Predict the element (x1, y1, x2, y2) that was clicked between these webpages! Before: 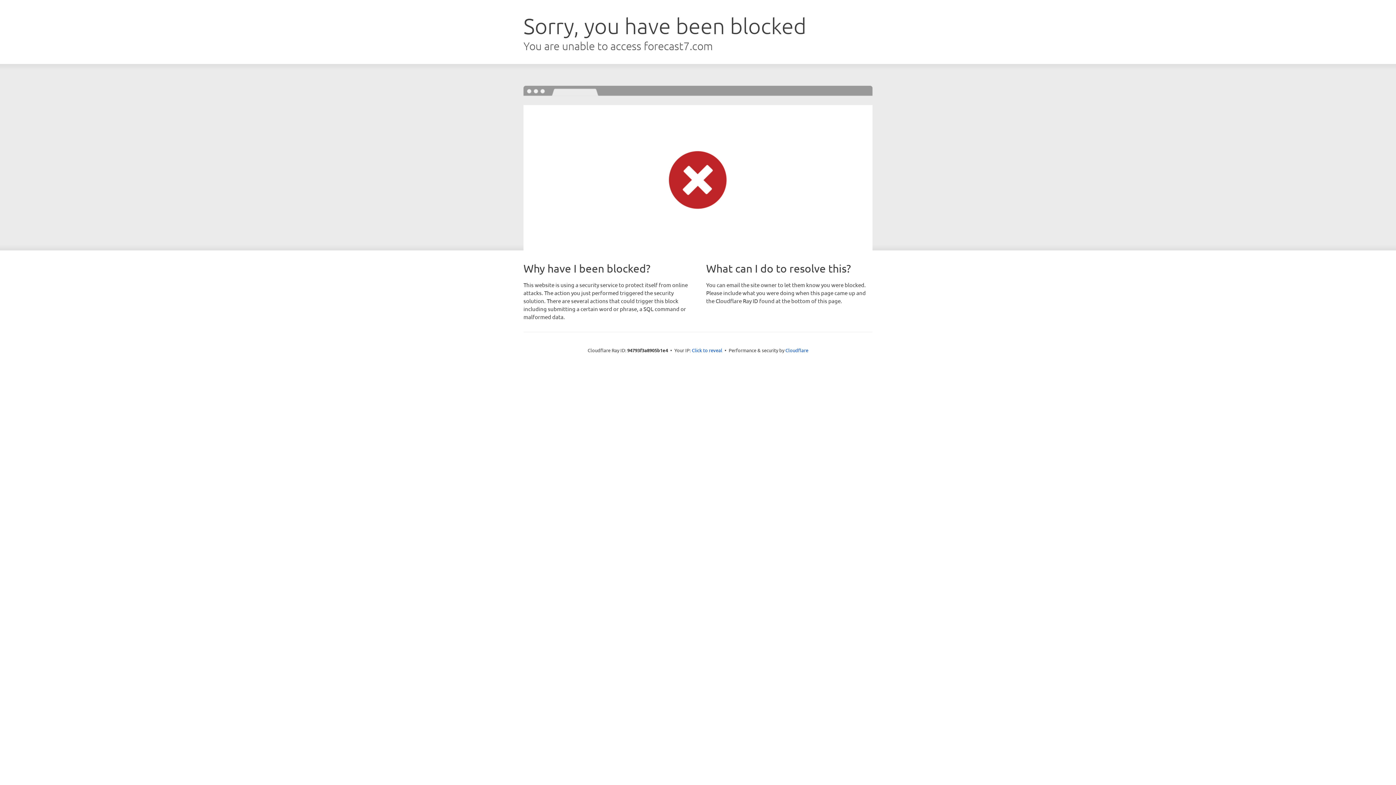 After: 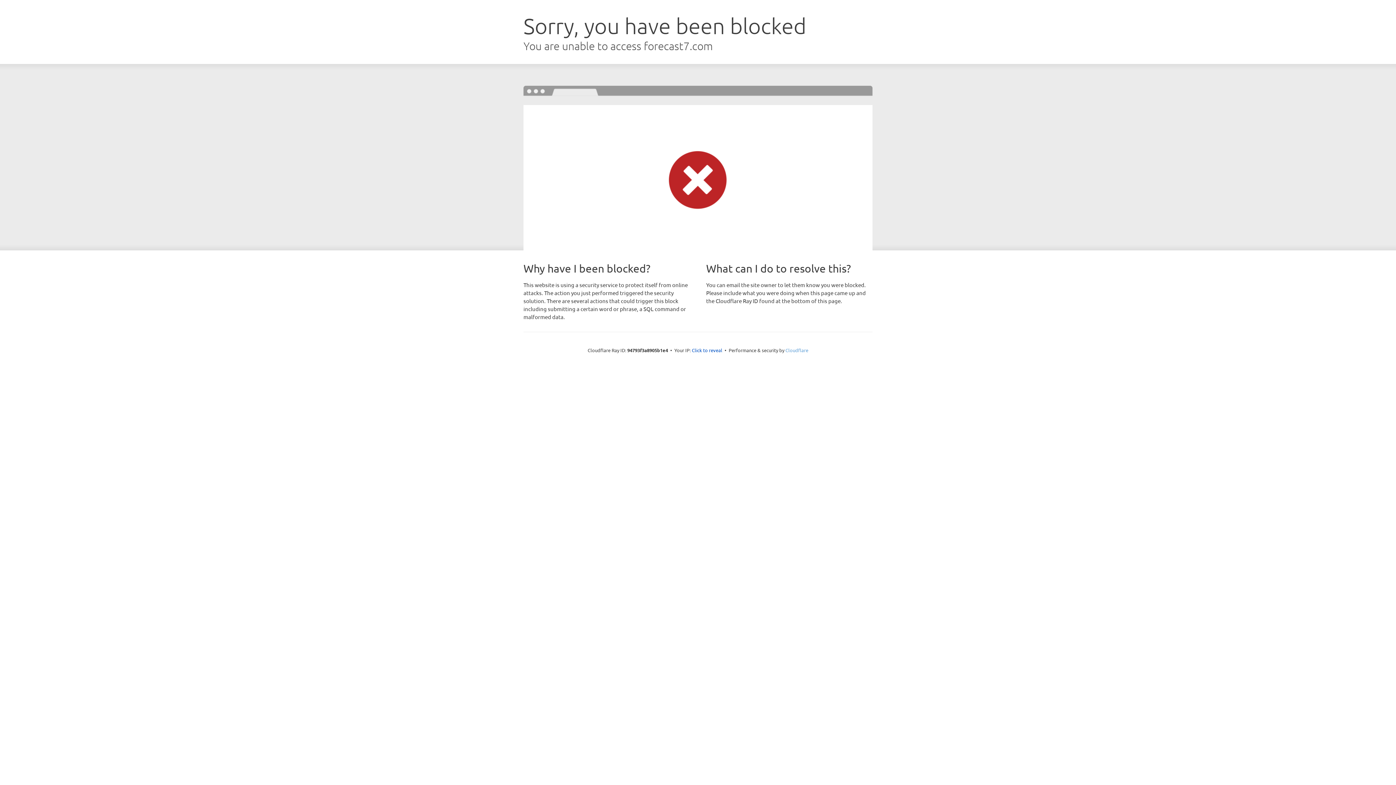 Action: bbox: (785, 347, 808, 353) label: Cloudflare